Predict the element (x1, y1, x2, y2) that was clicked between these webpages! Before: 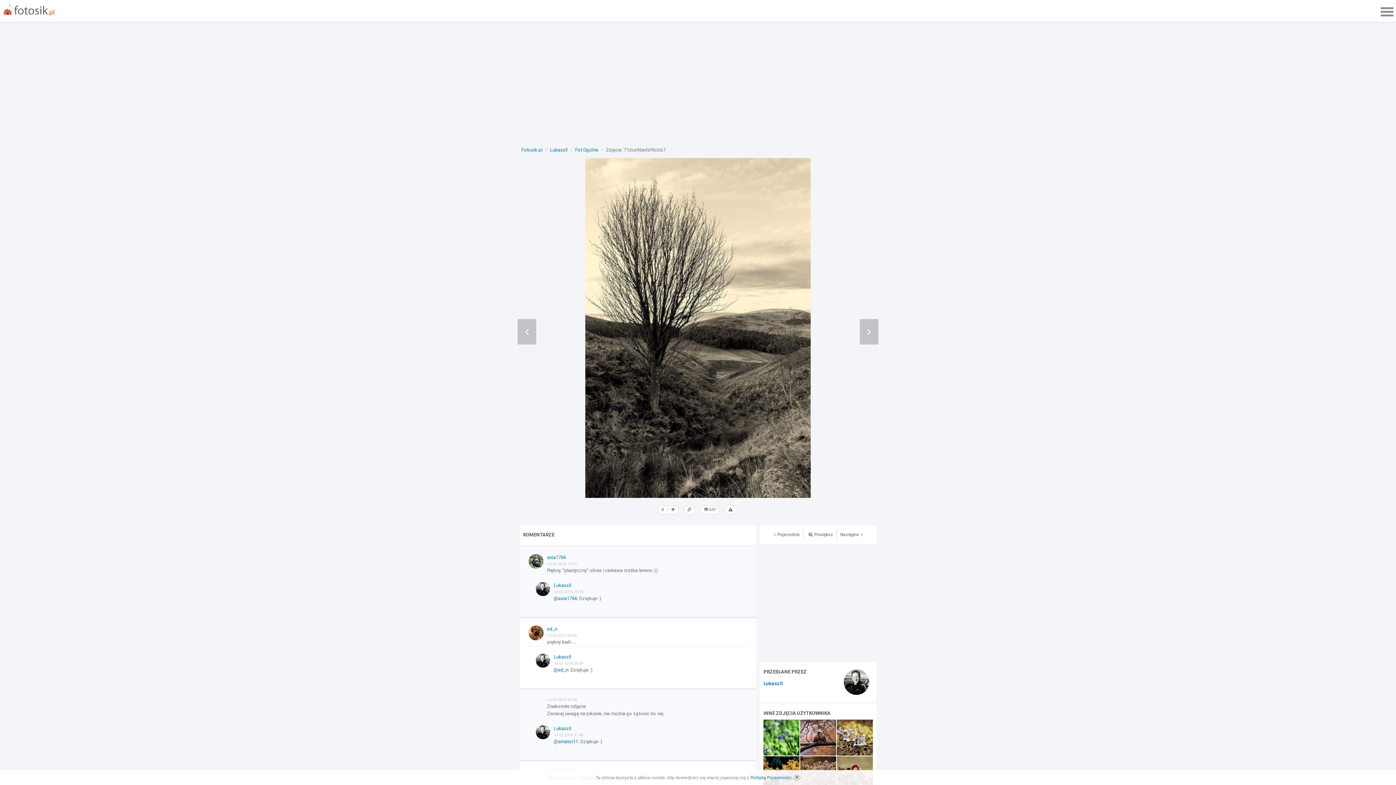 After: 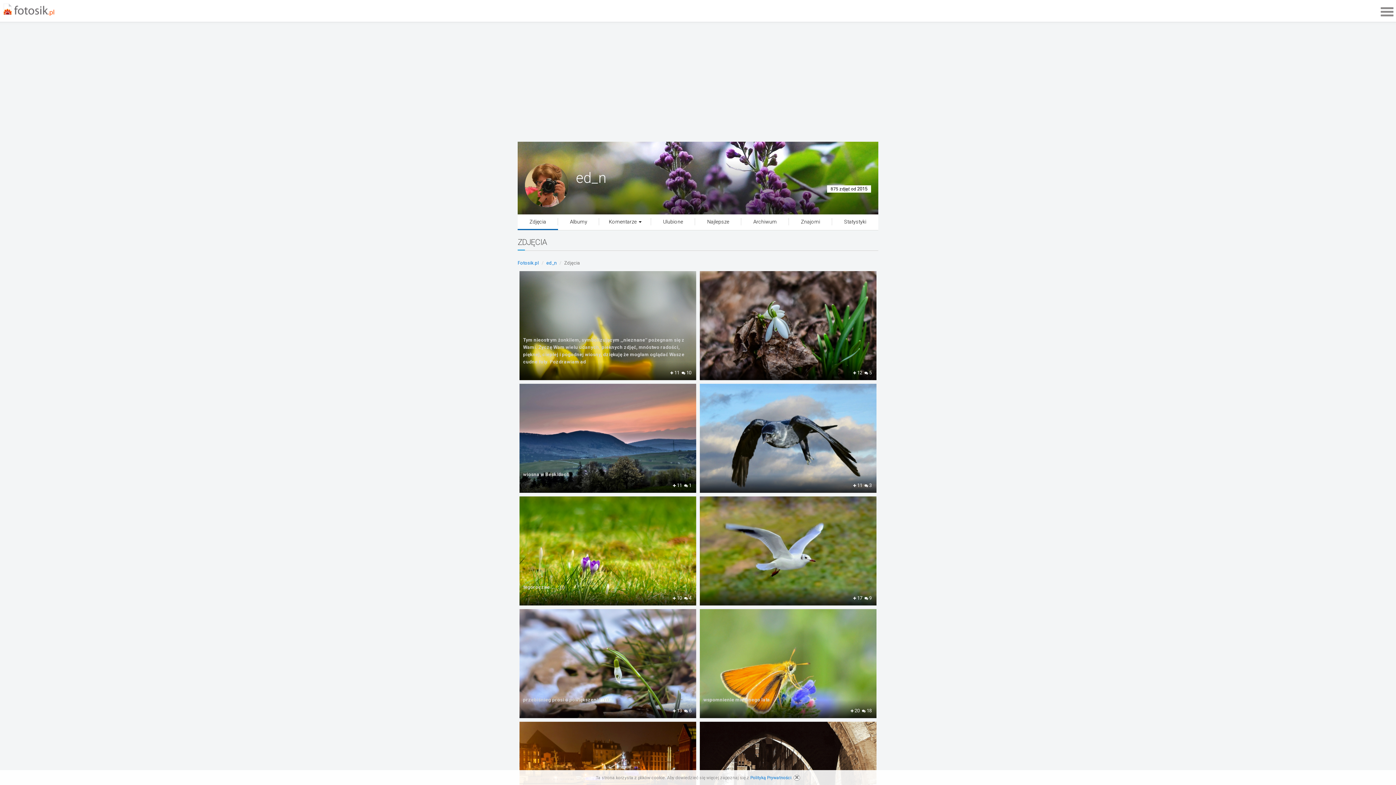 Action: bbox: (547, 626, 557, 632) label: ed_n